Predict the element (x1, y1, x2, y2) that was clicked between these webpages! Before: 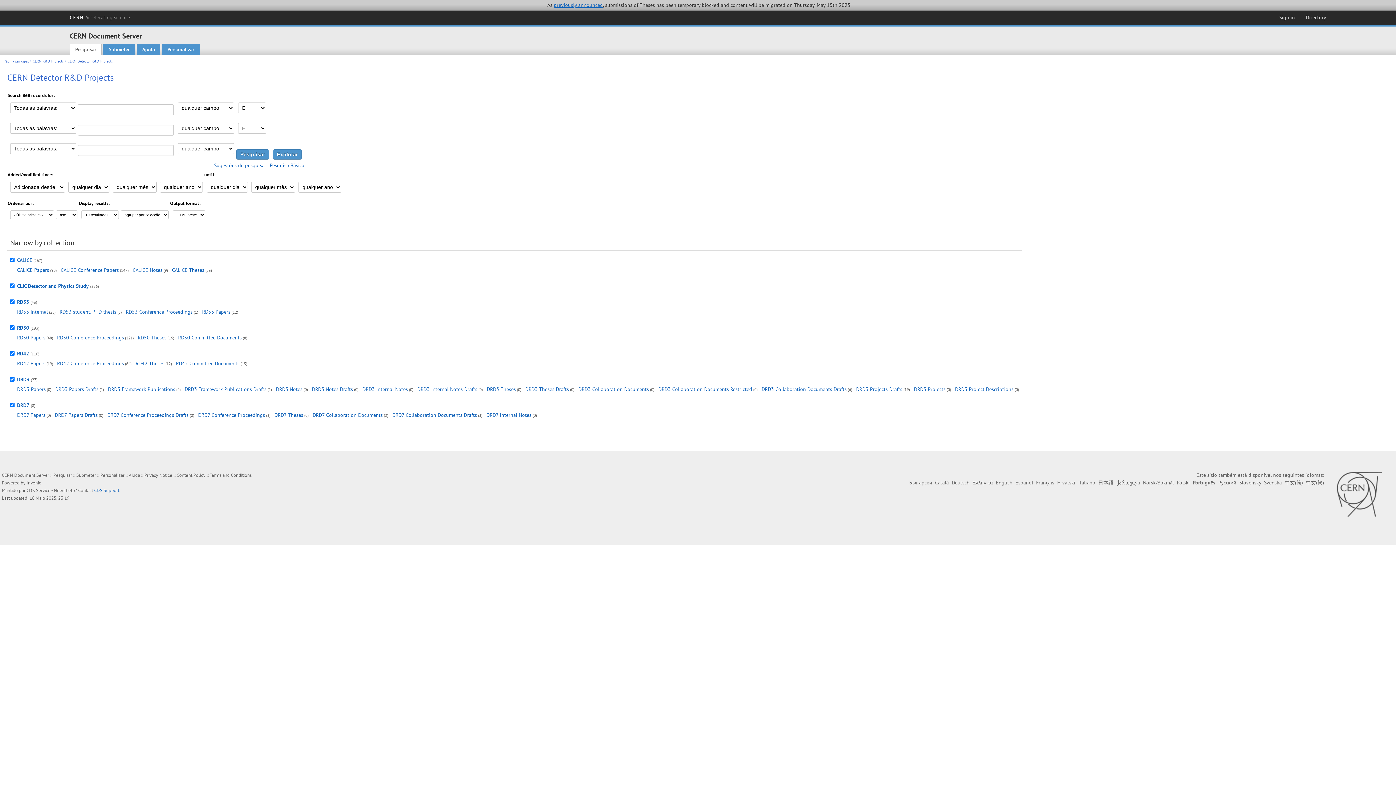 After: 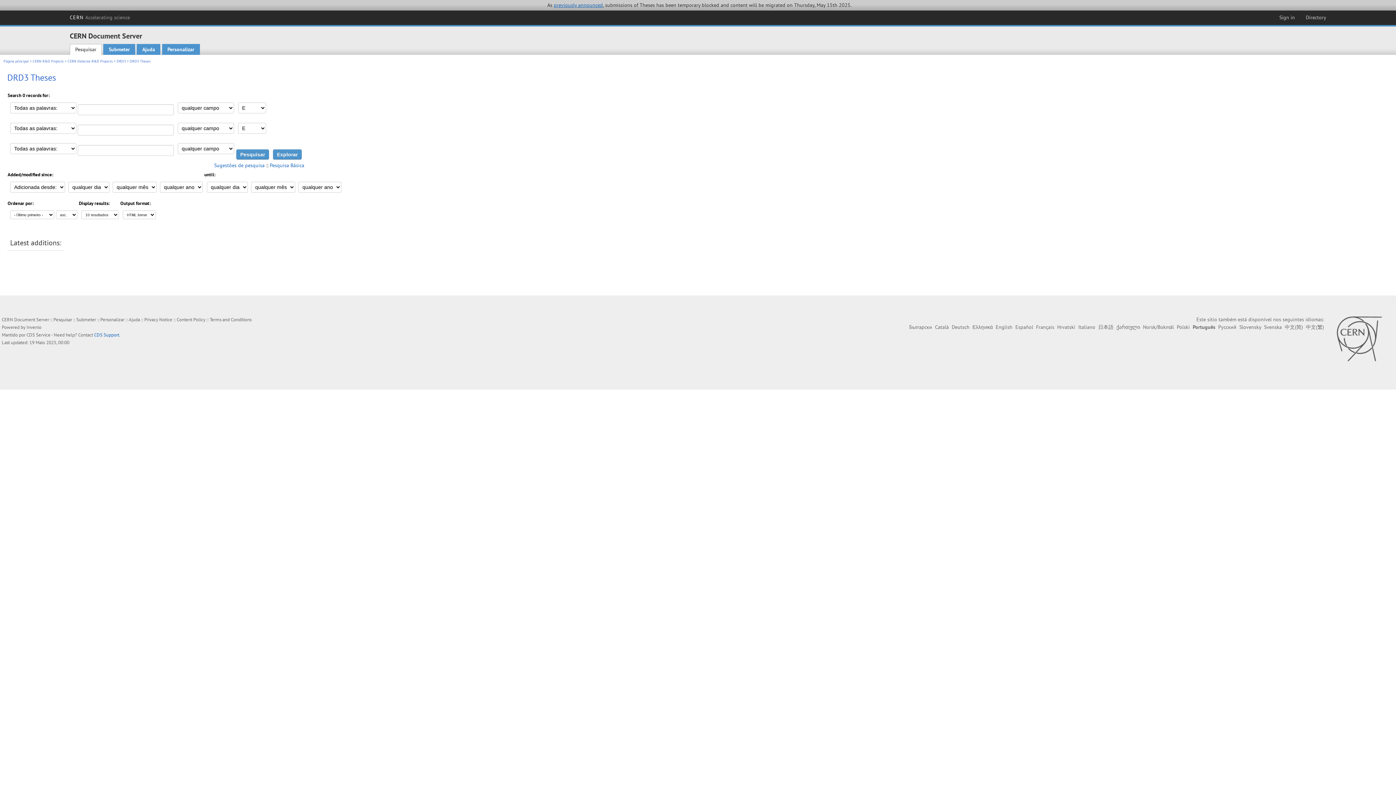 Action: bbox: (486, 386, 516, 392) label: DRD3 Theses